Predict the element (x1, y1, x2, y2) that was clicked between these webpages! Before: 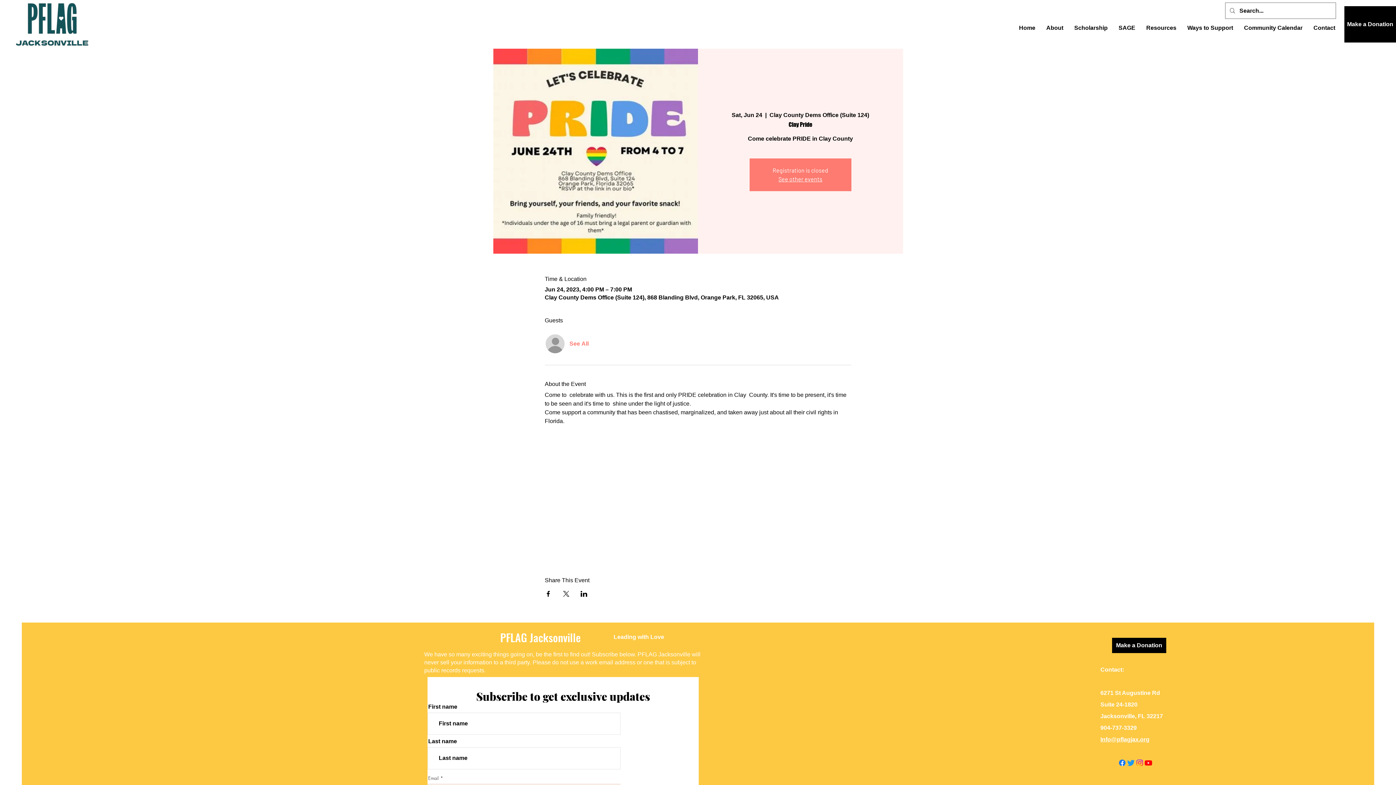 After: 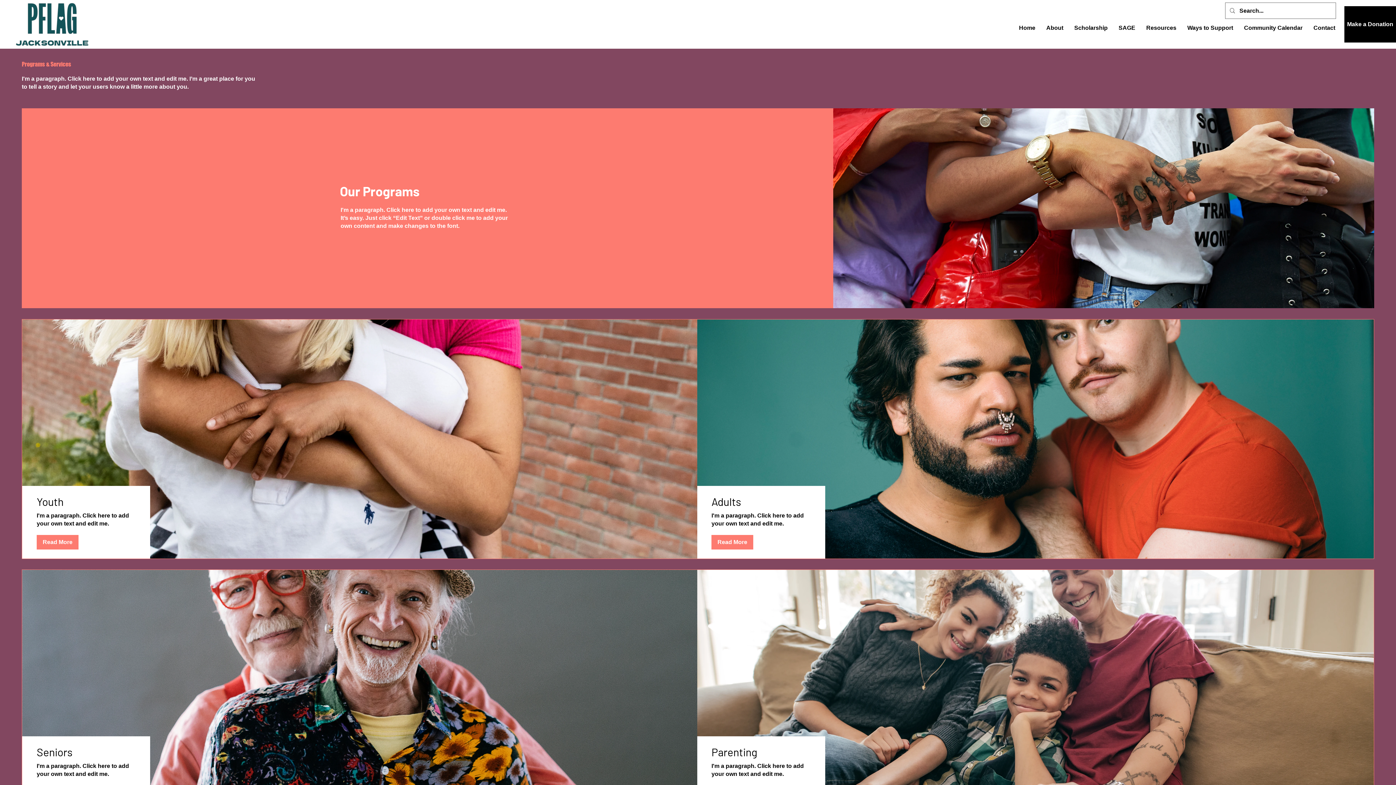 Action: label: Contact: bbox: (1100, 666, 1124, 672)